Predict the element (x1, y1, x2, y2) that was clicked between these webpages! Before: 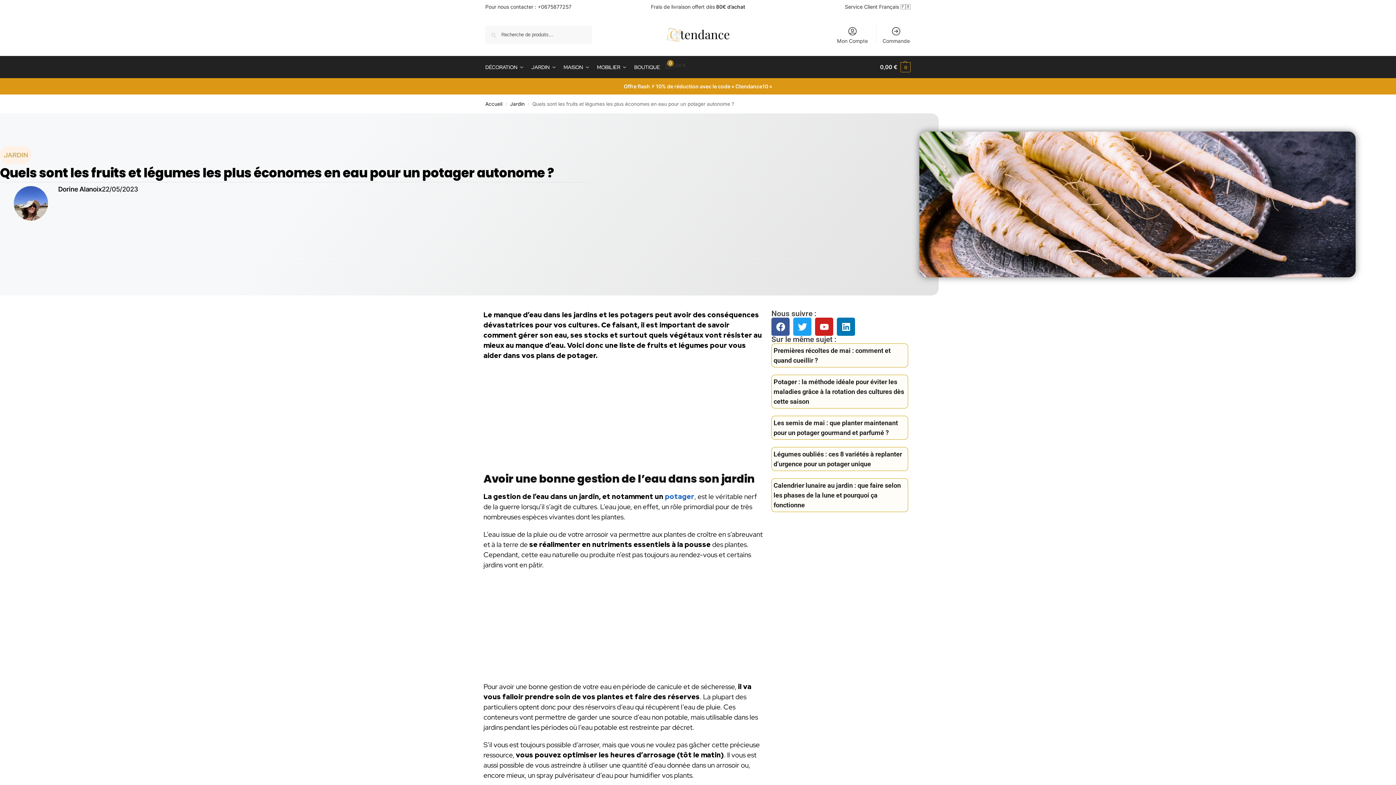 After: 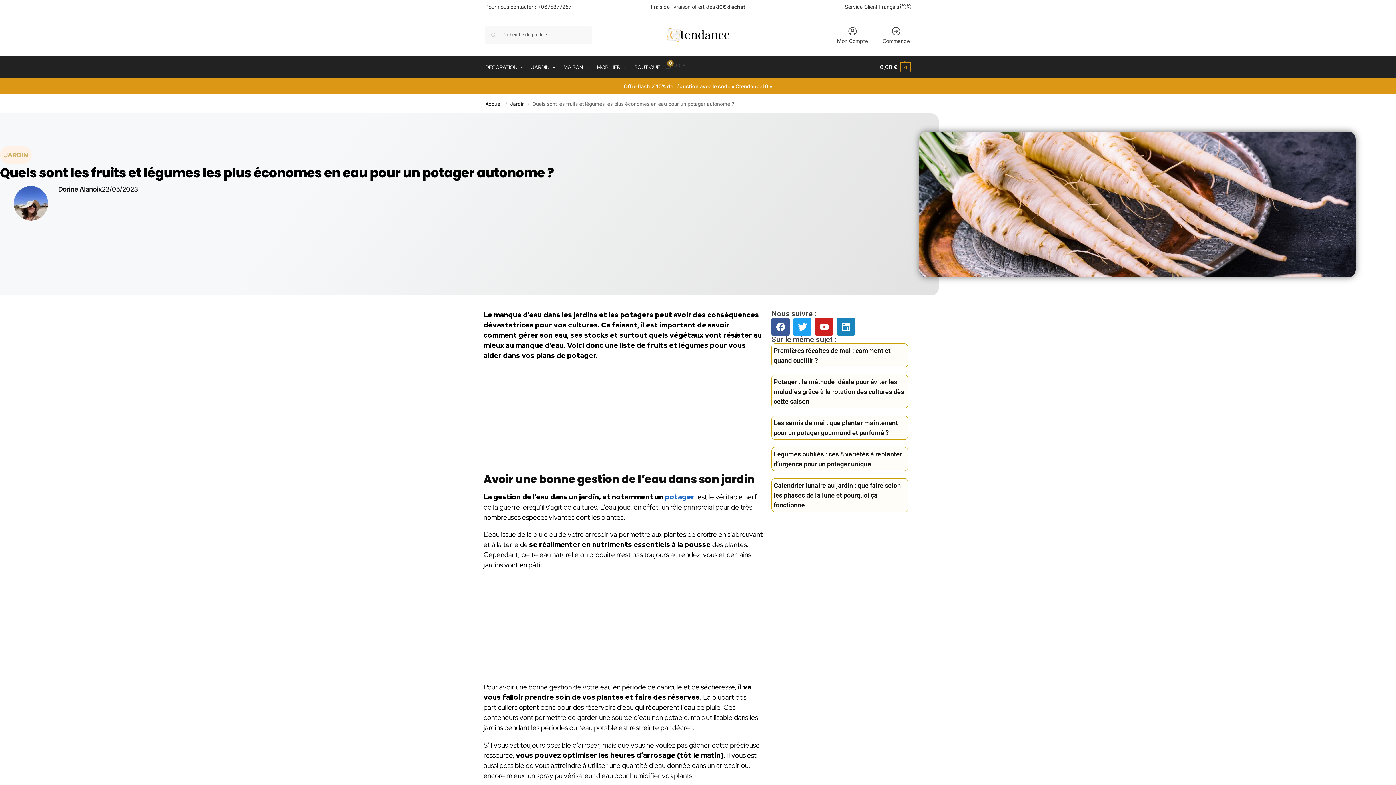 Action: bbox: (837, 317, 855, 336) label: Linkedin